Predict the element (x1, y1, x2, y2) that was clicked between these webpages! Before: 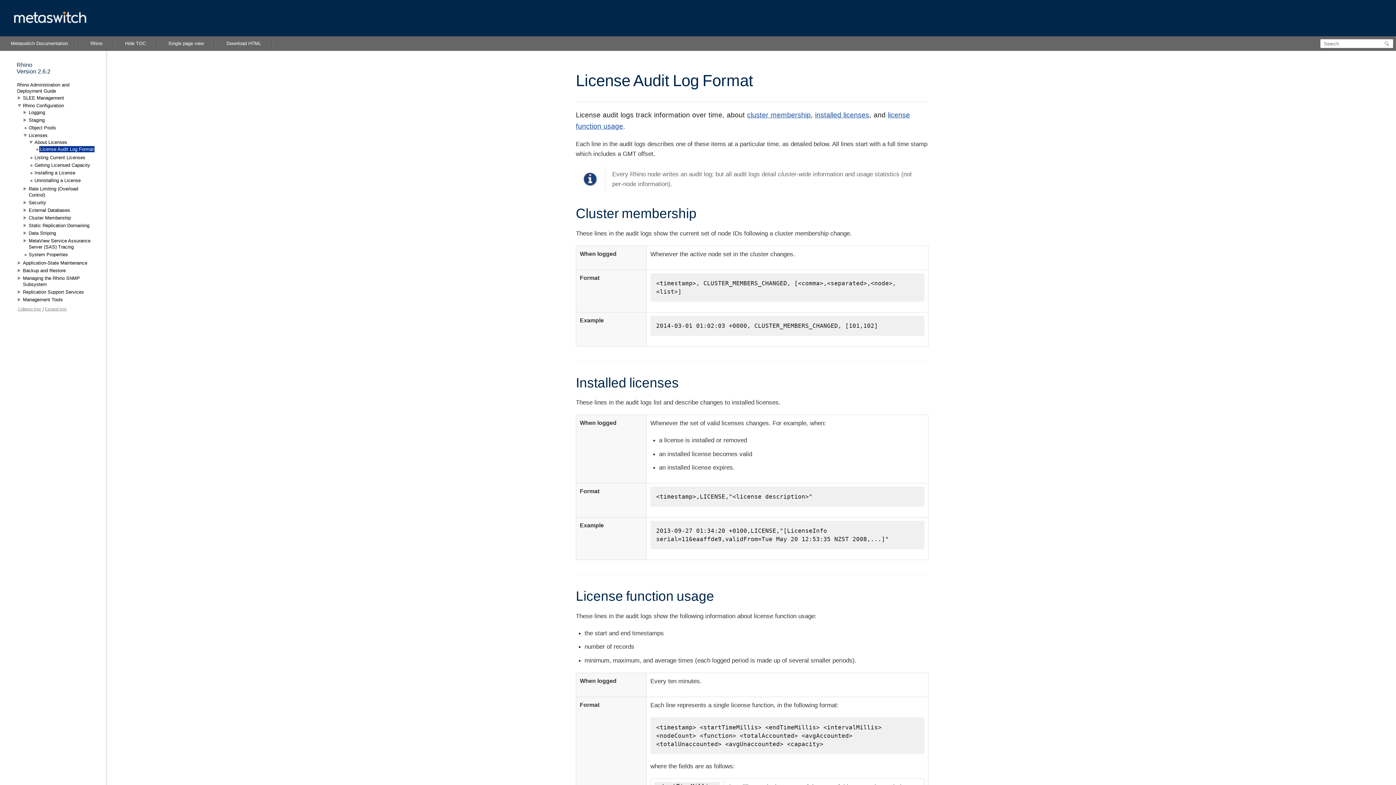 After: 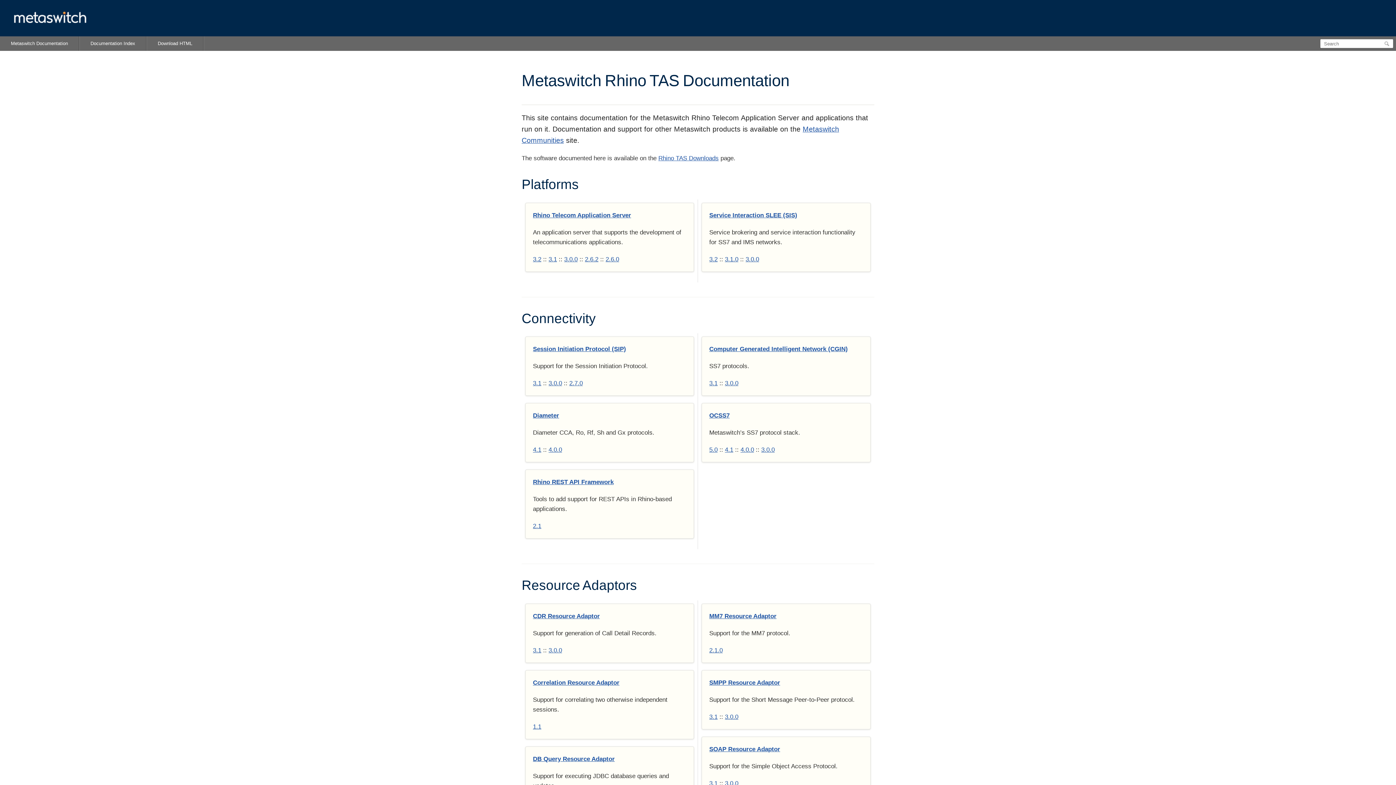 Action: bbox: (0, 0, 1396, 36)